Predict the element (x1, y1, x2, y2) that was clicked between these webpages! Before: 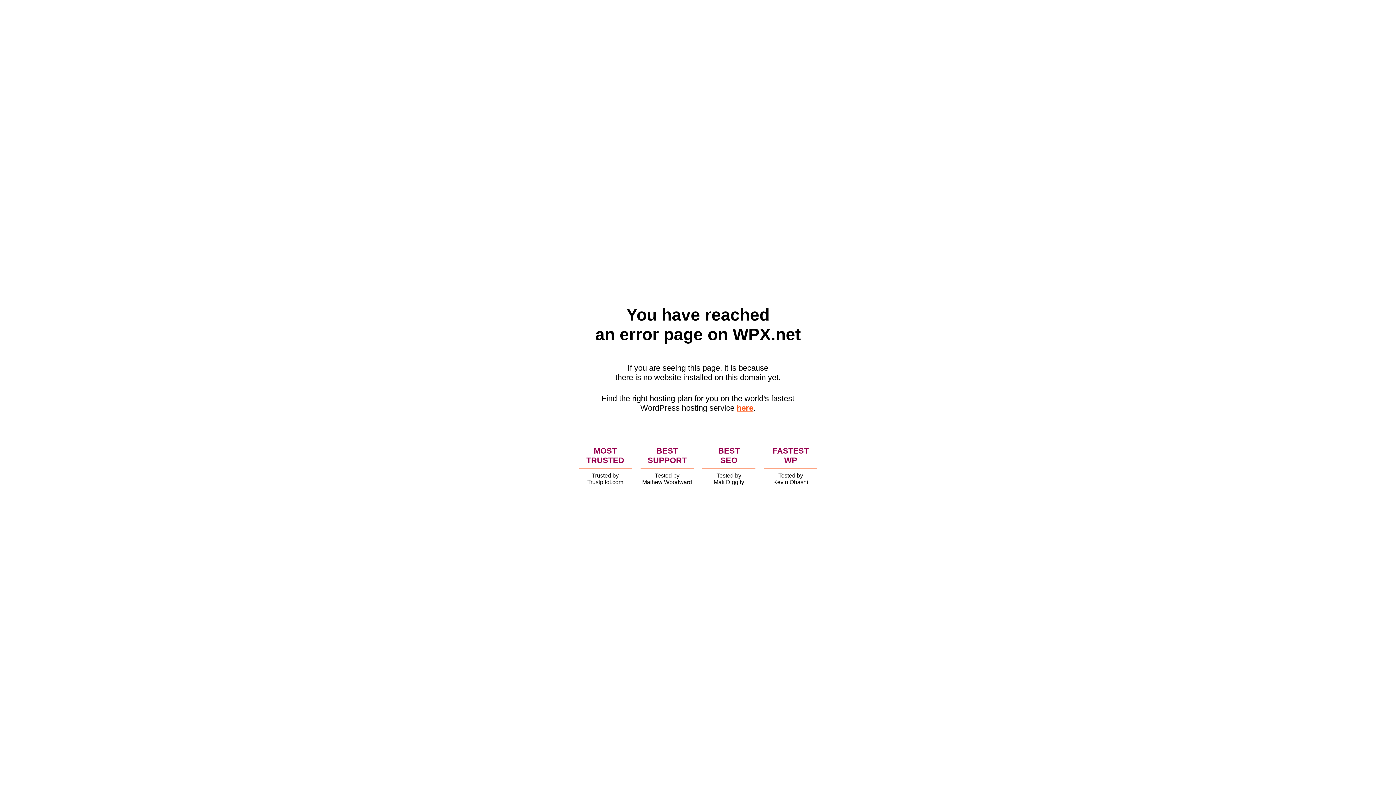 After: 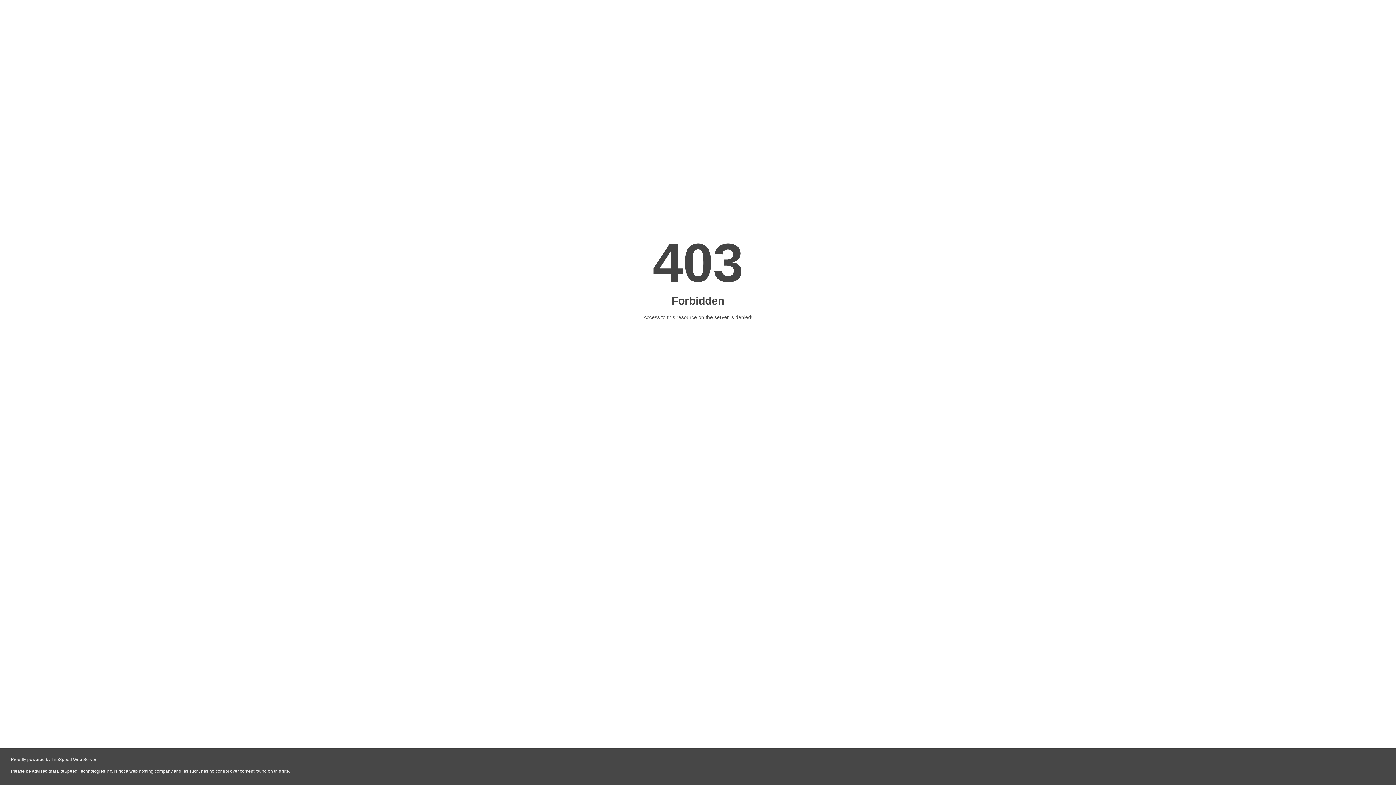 Action: bbox: (736, 403, 753, 412) label: here